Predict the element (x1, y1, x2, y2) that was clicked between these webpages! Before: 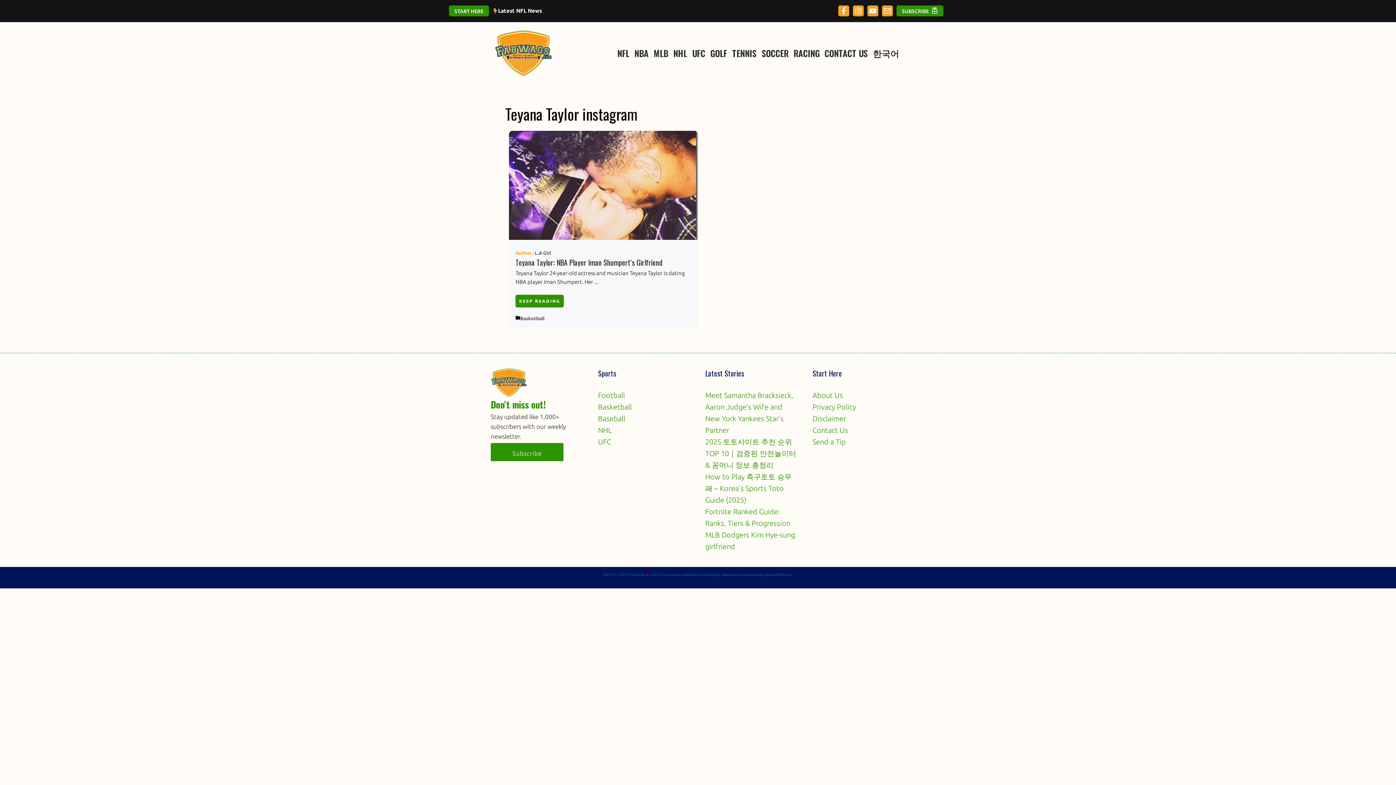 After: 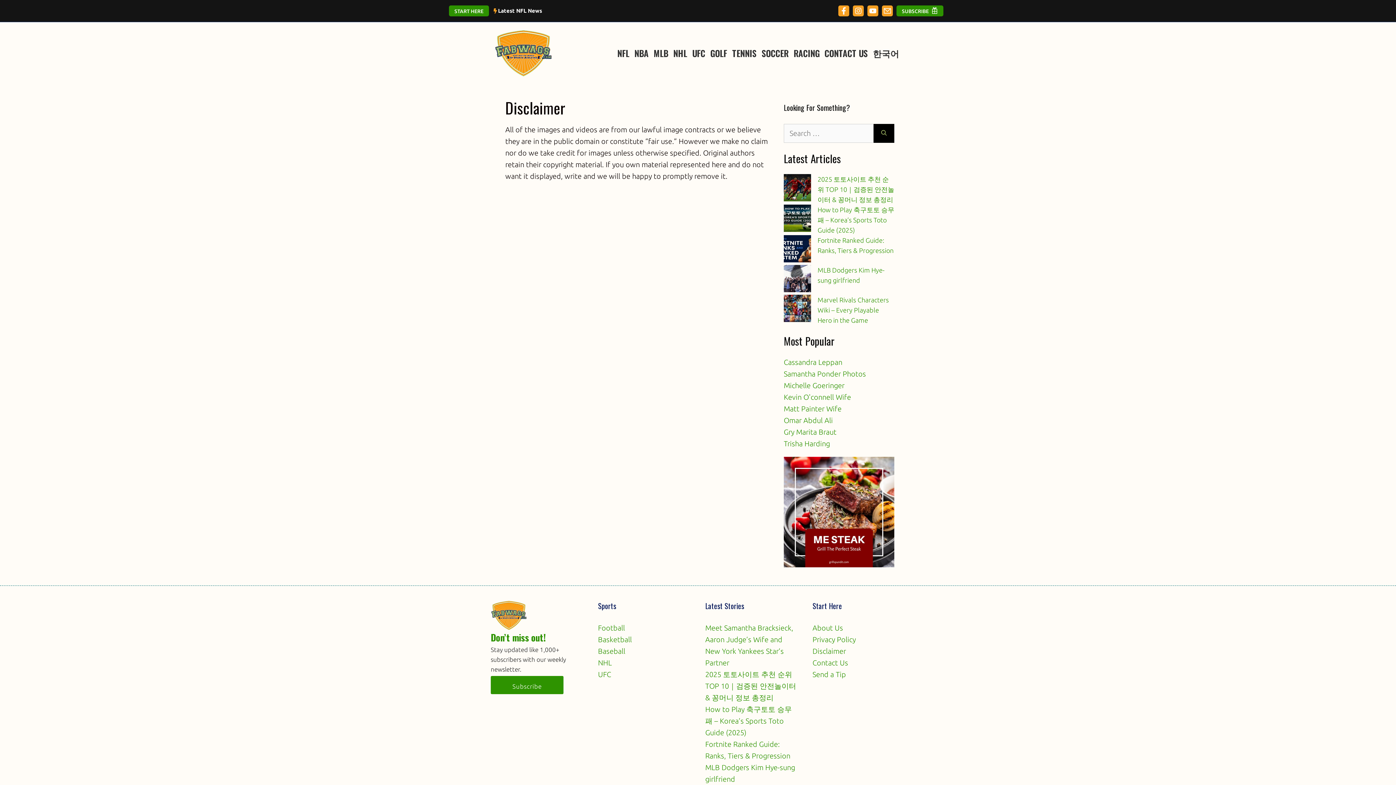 Action: label: Disclaimer bbox: (812, 414, 846, 422)